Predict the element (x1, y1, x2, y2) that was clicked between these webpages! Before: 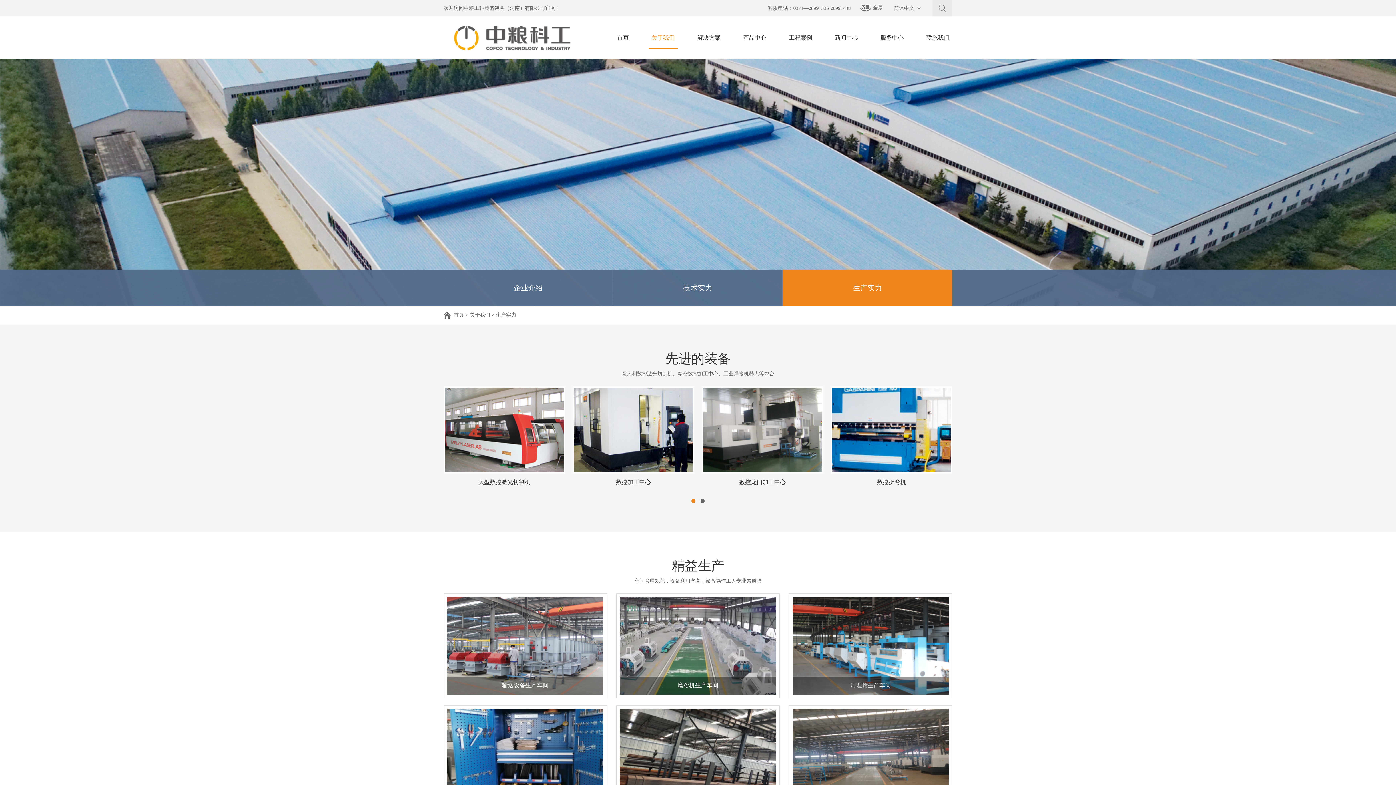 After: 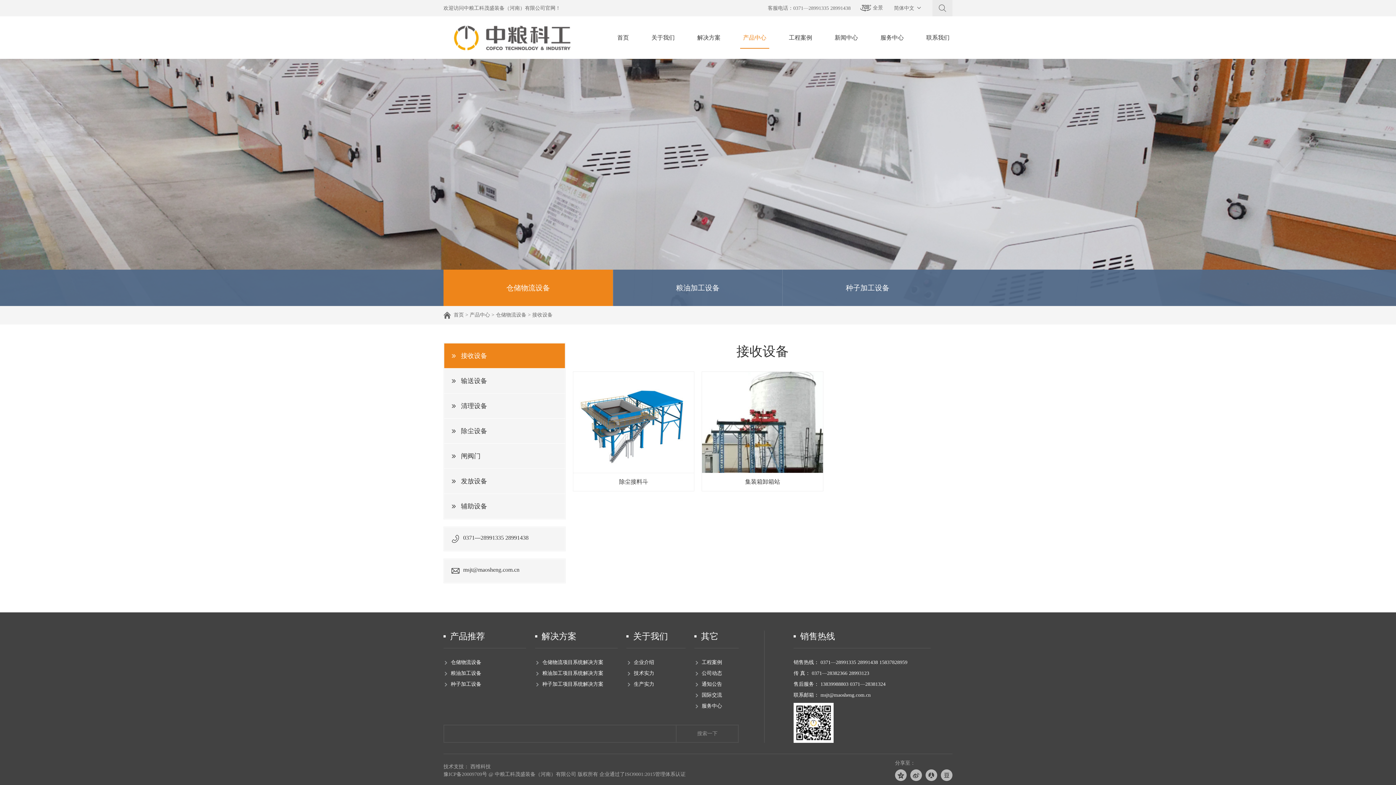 Action: label: 产品中心 bbox: (740, 16, 769, 58)